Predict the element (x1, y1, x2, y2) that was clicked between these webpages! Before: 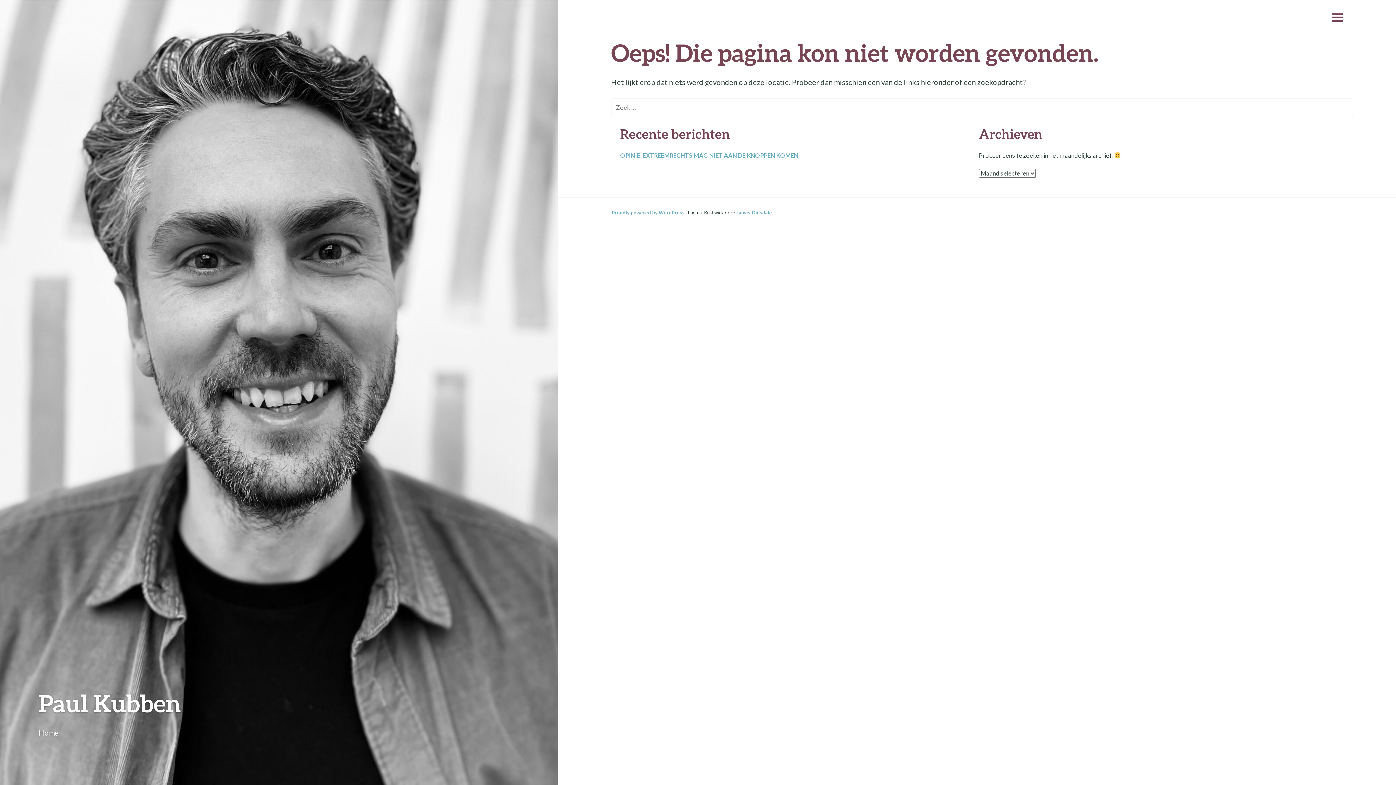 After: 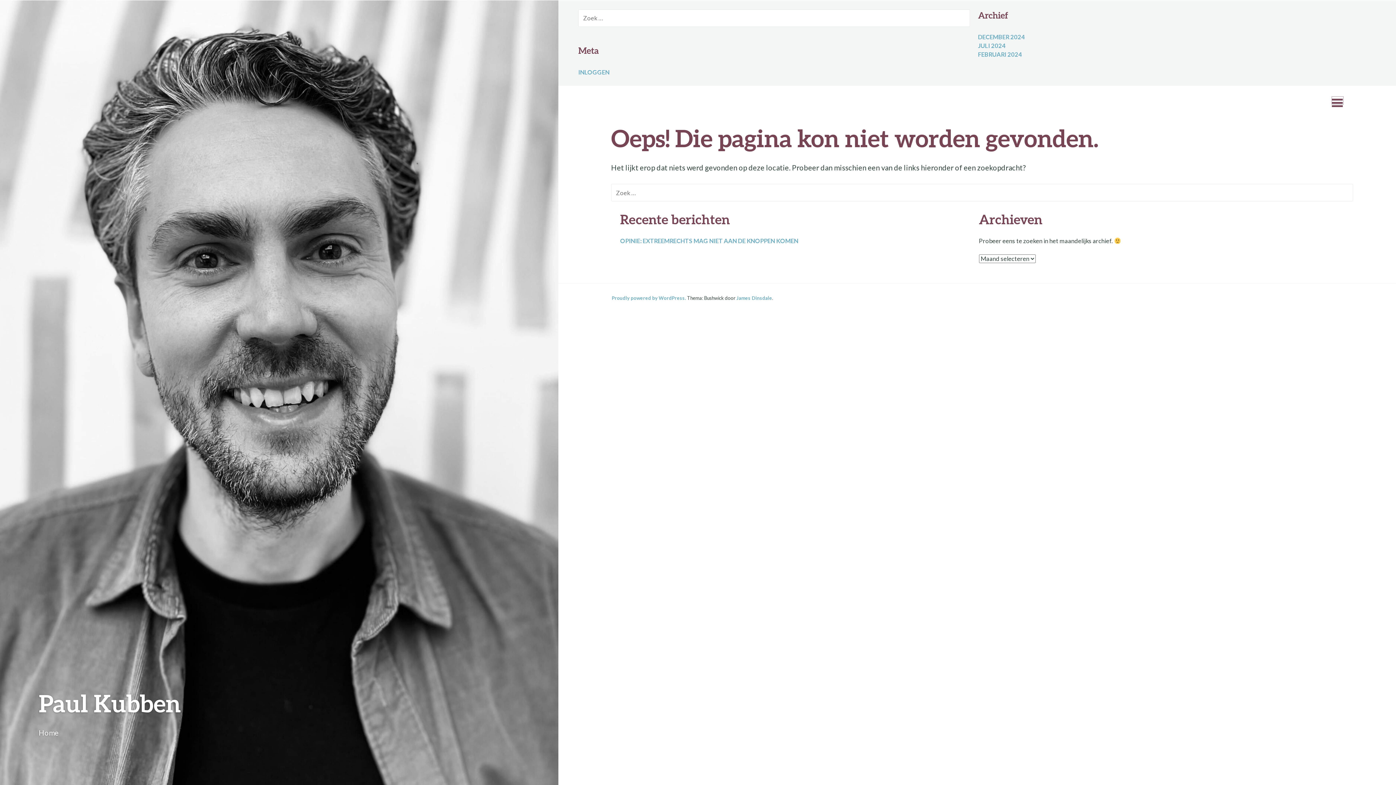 Action: bbox: (1332, 11, 1343, 18)